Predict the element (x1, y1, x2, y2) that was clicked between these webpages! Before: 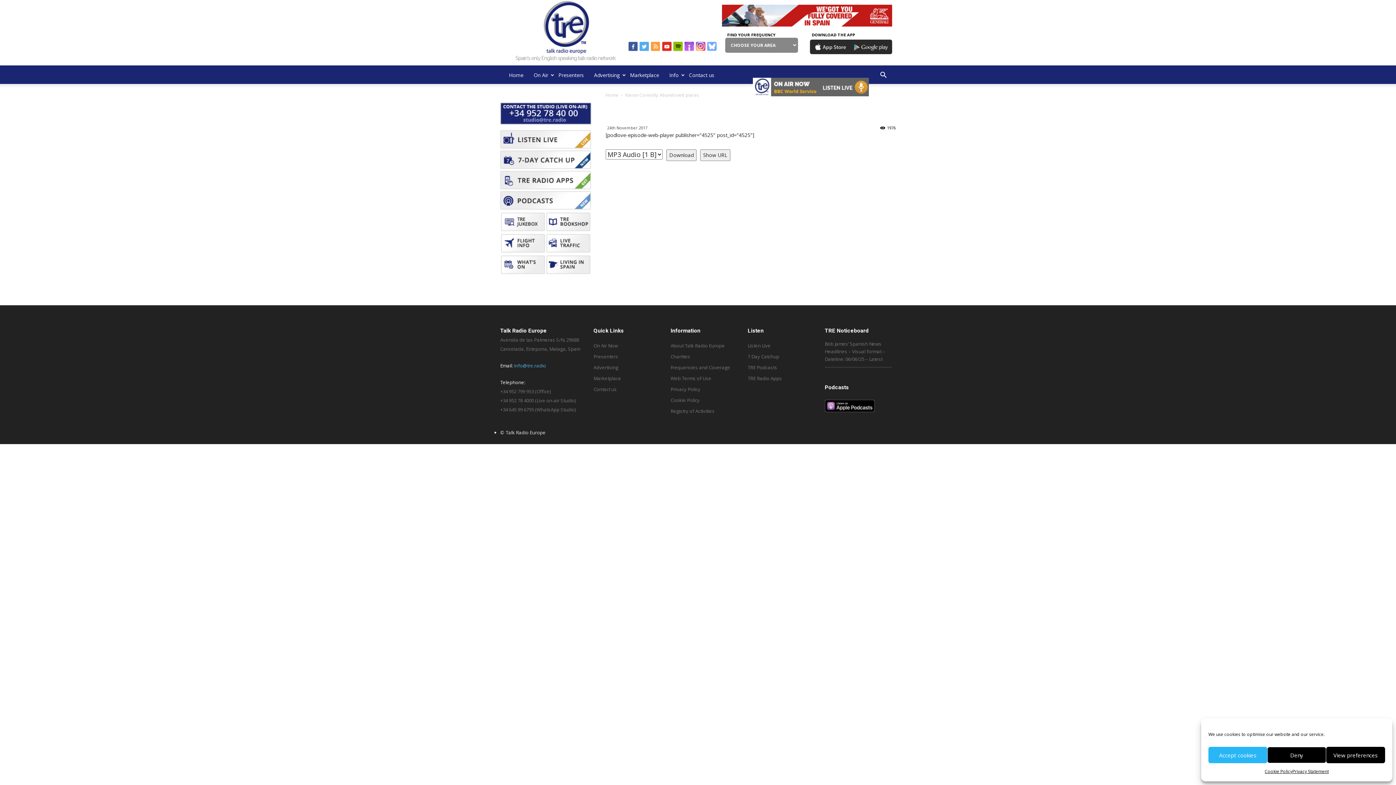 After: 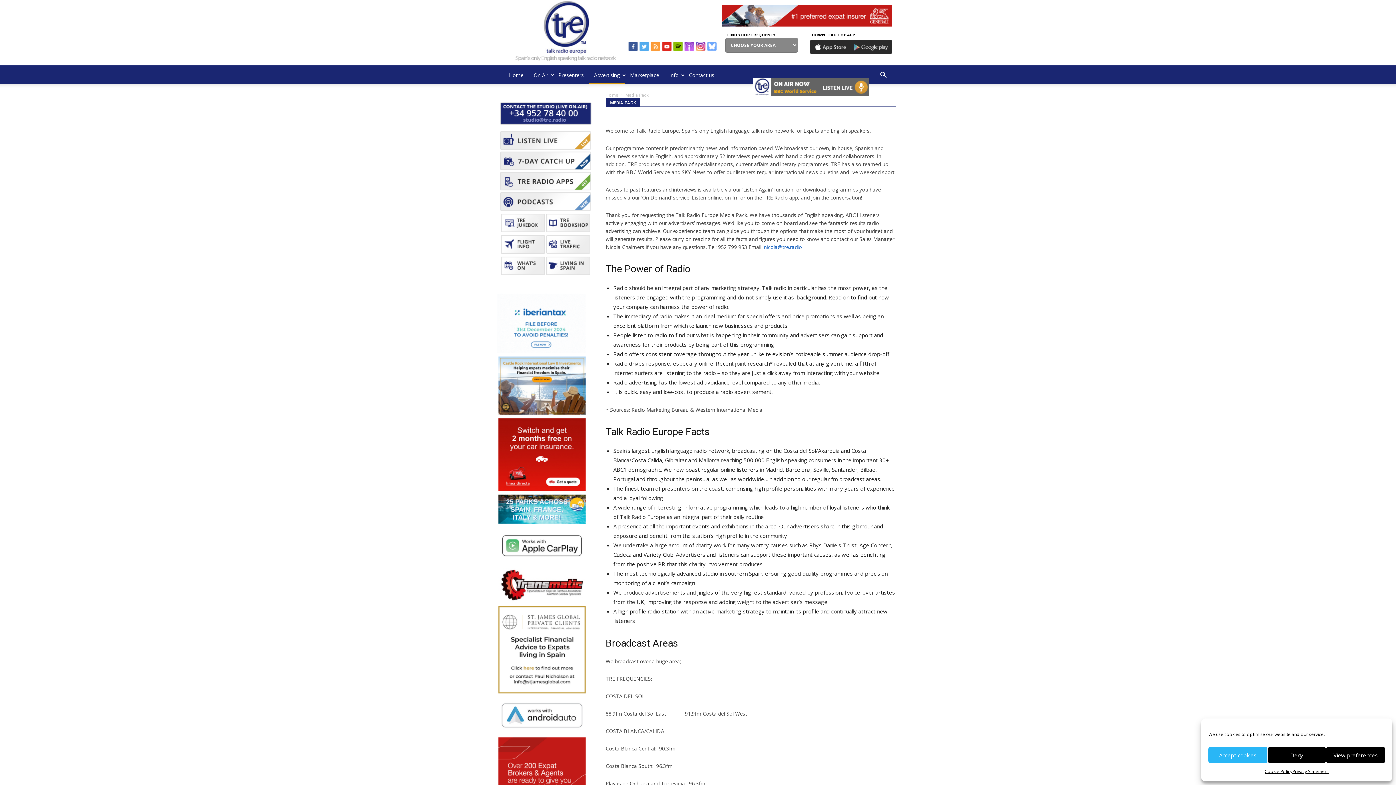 Action: label: Advertising bbox: (593, 364, 618, 370)